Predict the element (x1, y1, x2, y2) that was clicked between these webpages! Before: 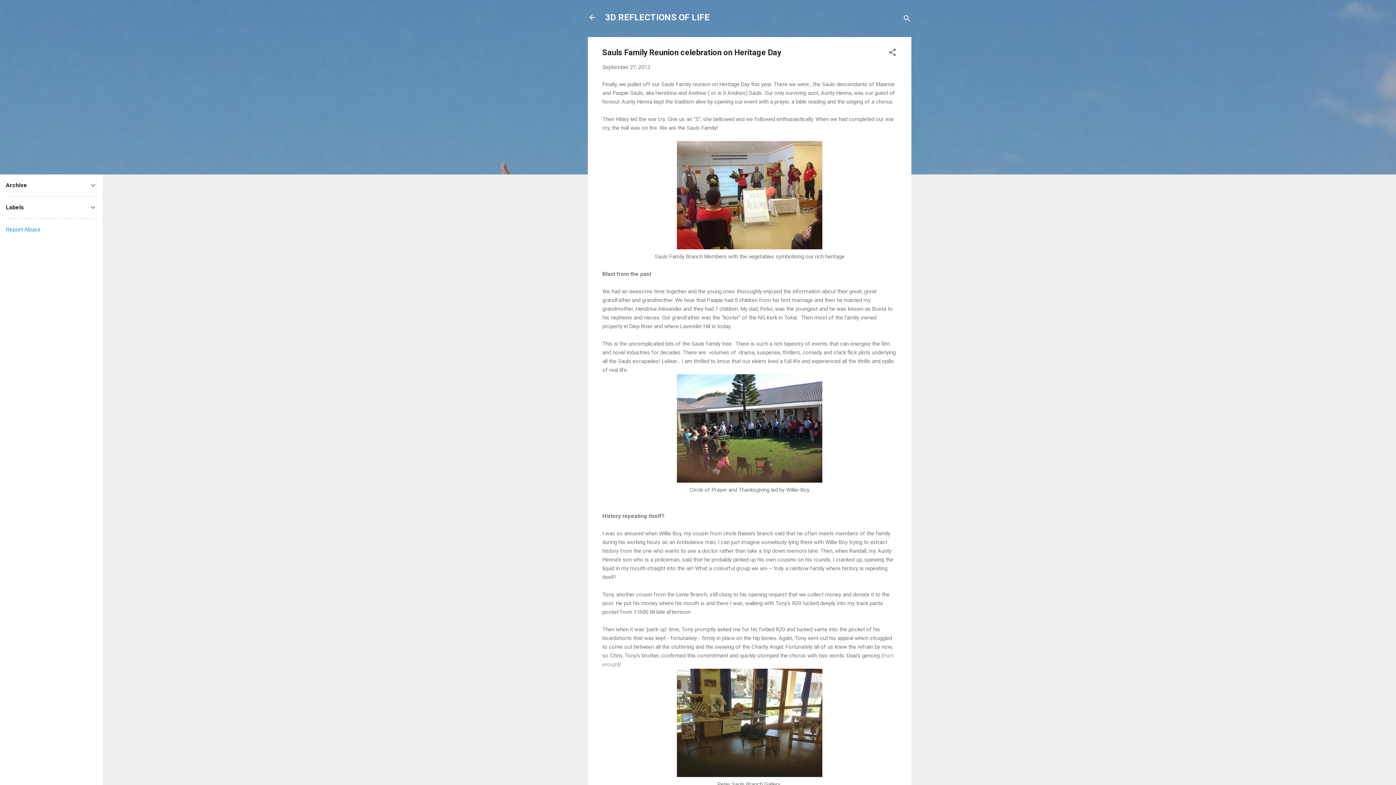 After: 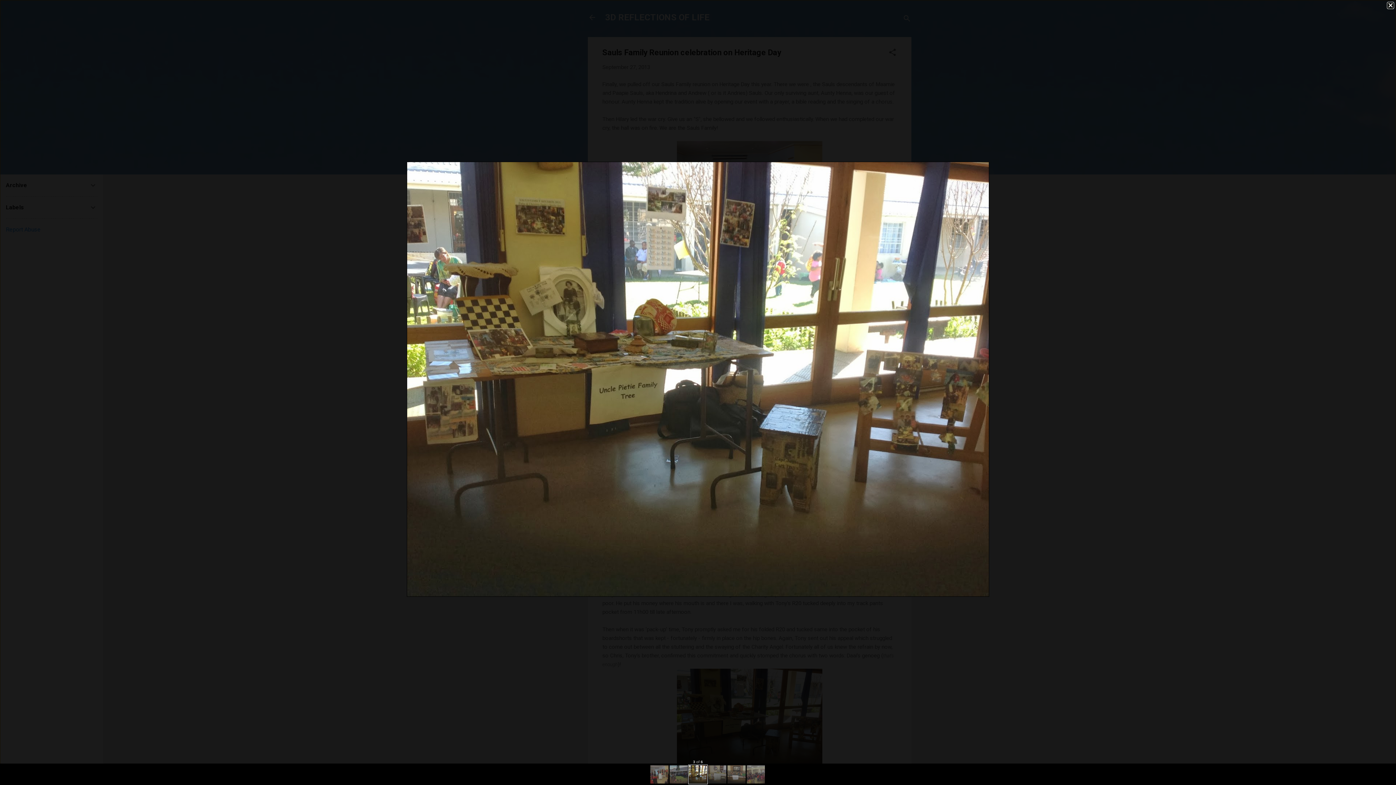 Action: bbox: (677, 668, 822, 780)